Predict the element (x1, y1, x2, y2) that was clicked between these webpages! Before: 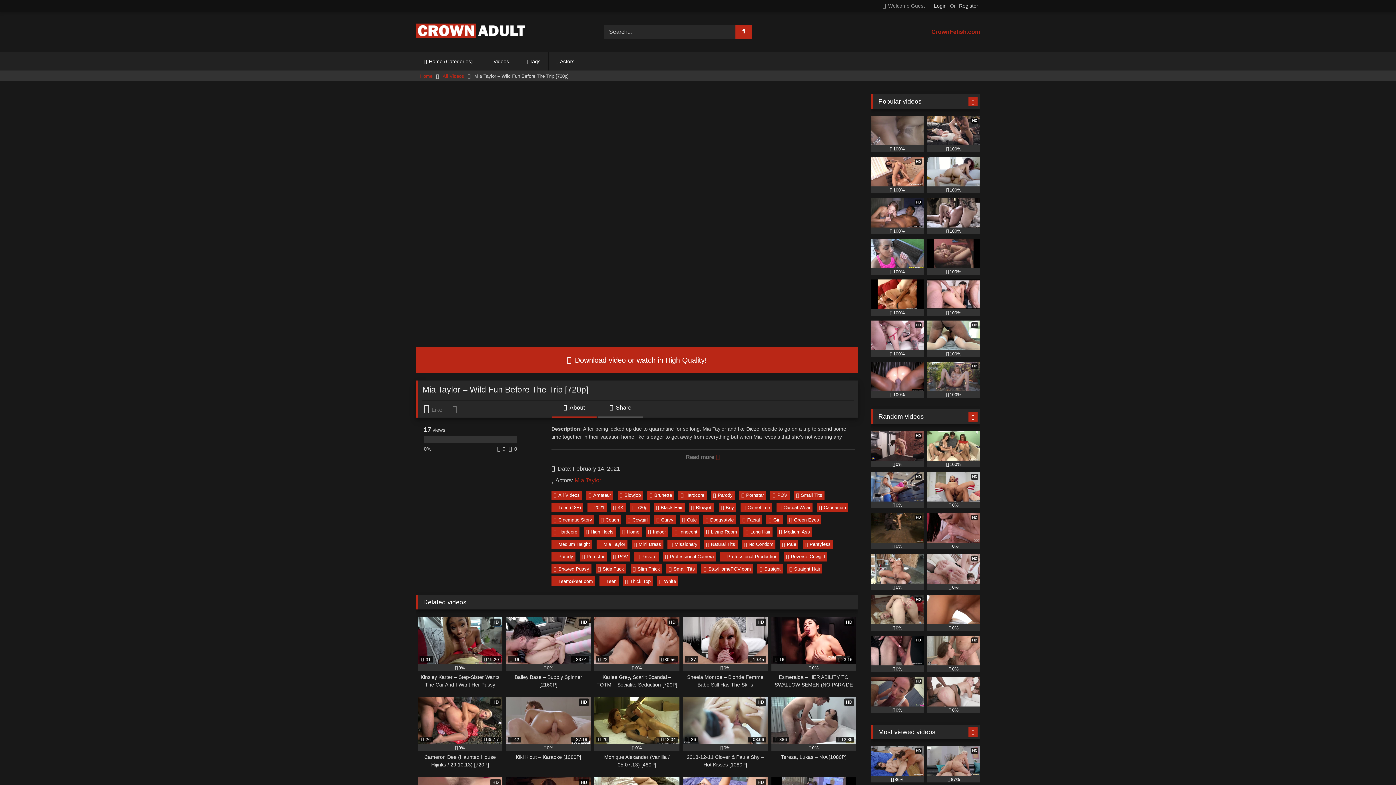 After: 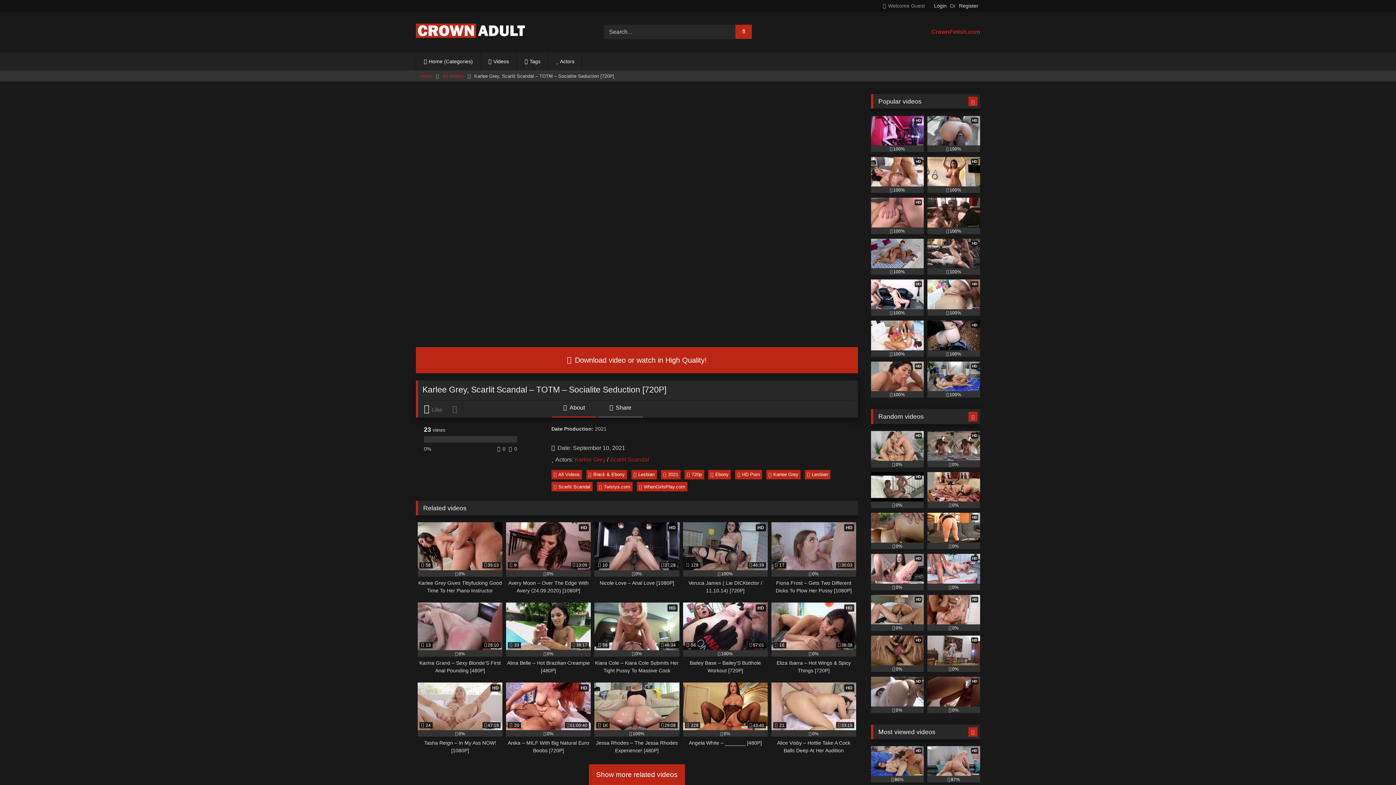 Action: bbox: (594, 617, 679, 689) label: HD
 22
30:56
0%
Karlee Grey, Scarlit Scandal – TOTM – Socialite Seduction [720P]